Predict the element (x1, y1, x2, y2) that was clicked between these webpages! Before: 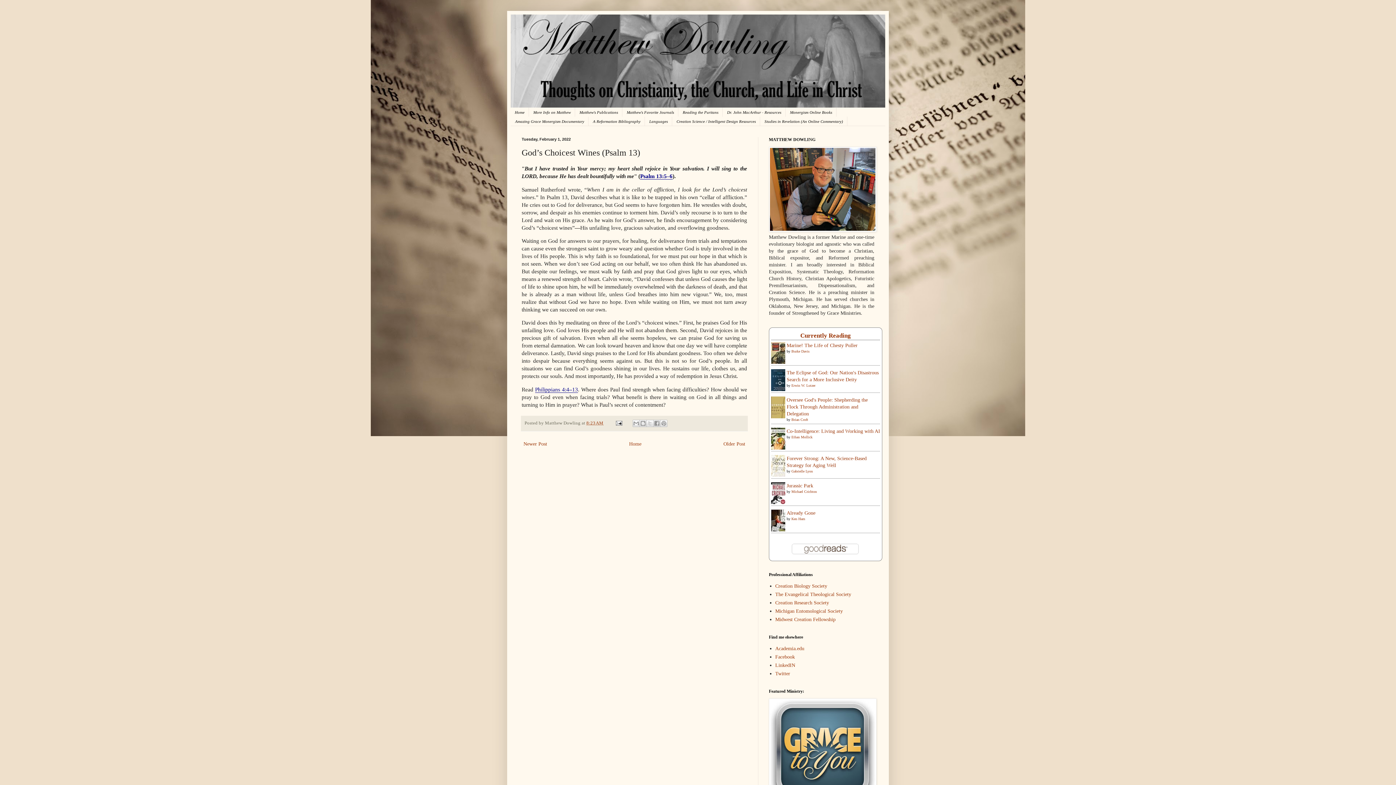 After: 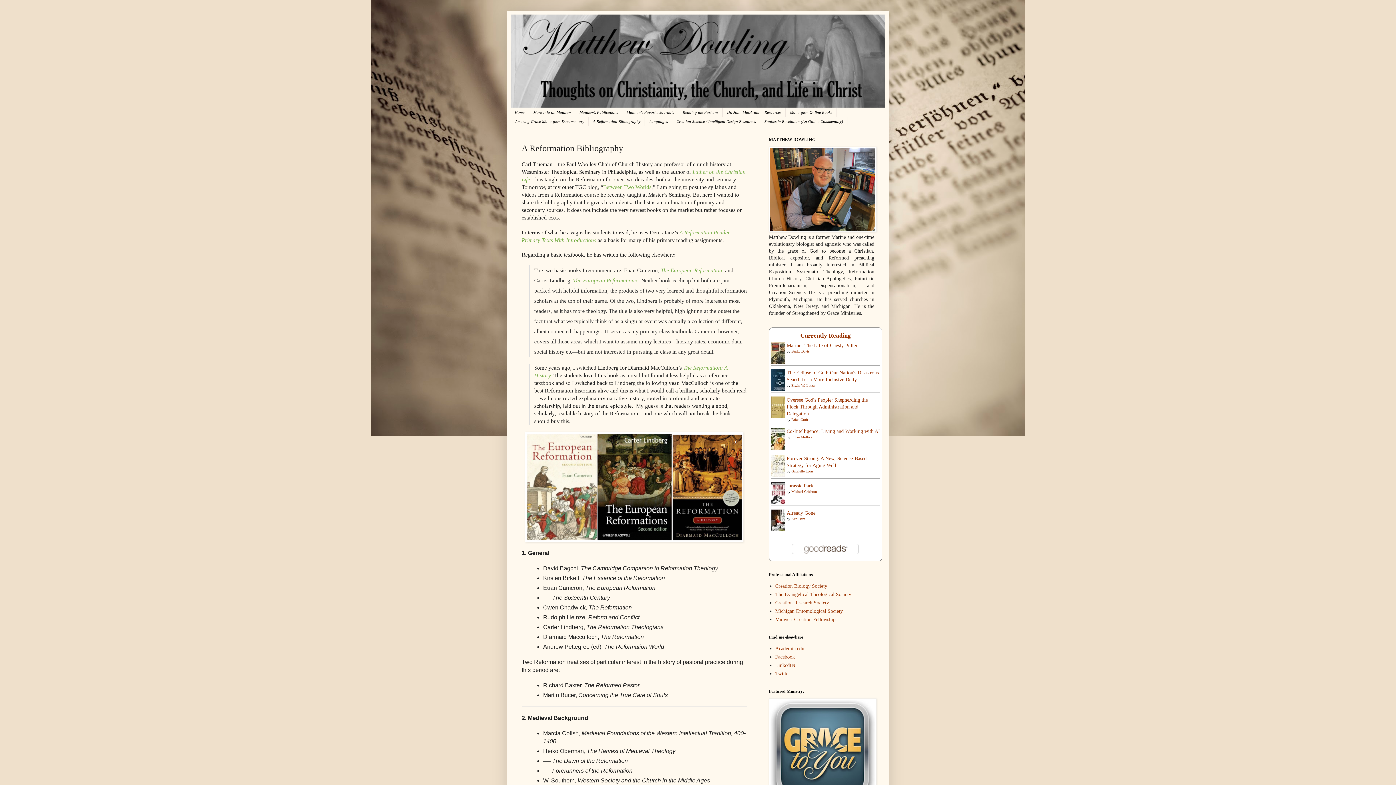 Action: label: A Reformation Bibliography bbox: (588, 116, 645, 125)